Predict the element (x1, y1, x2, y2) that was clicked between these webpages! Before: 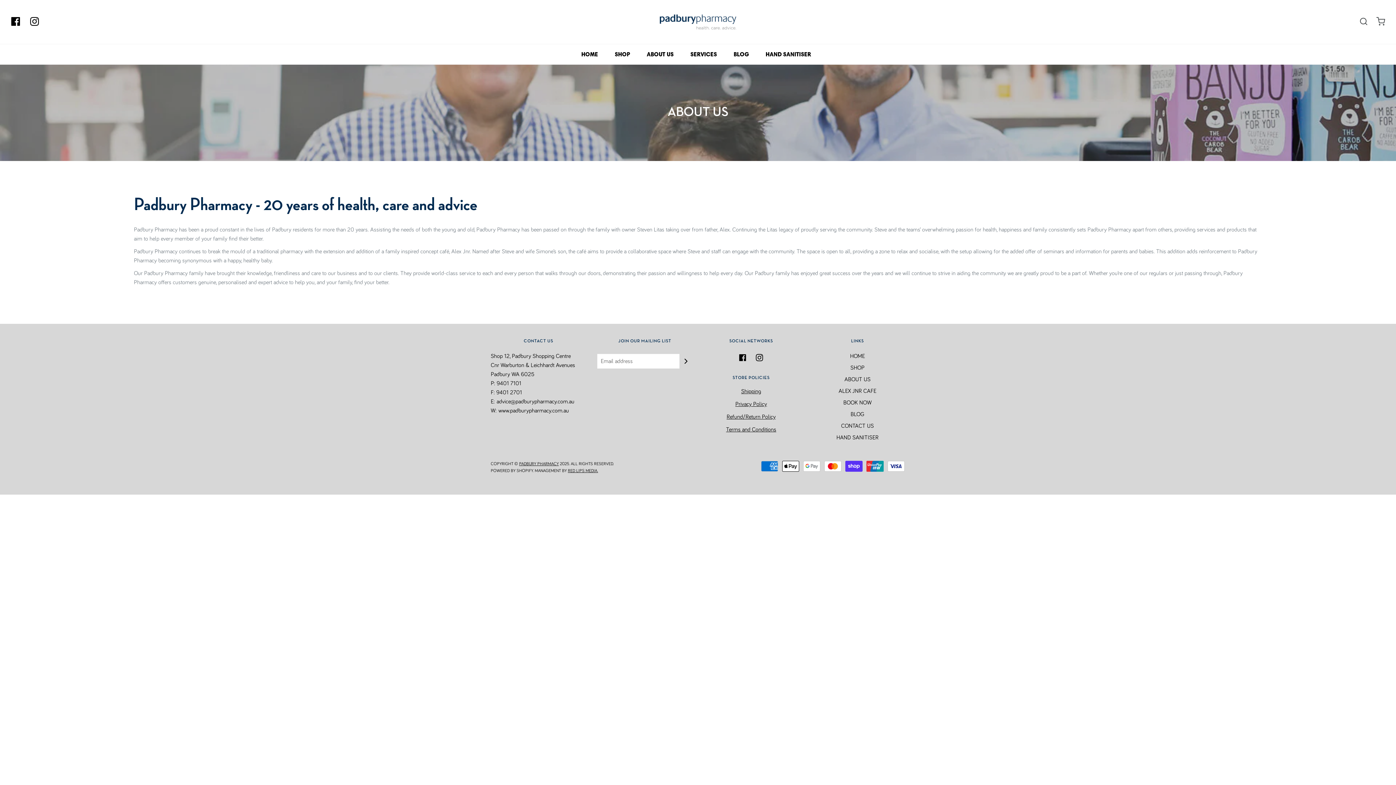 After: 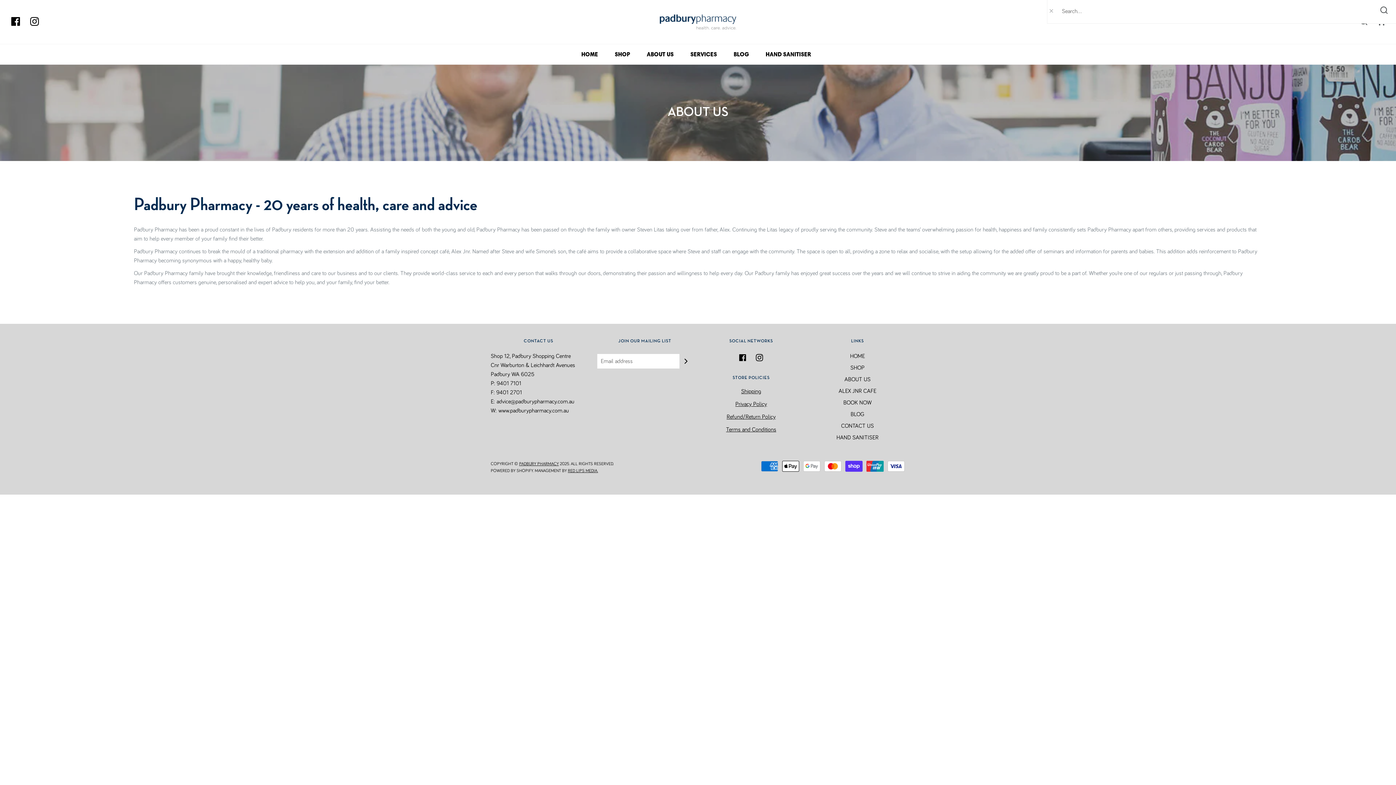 Action: bbox: (1352, 17, 1368, 26)